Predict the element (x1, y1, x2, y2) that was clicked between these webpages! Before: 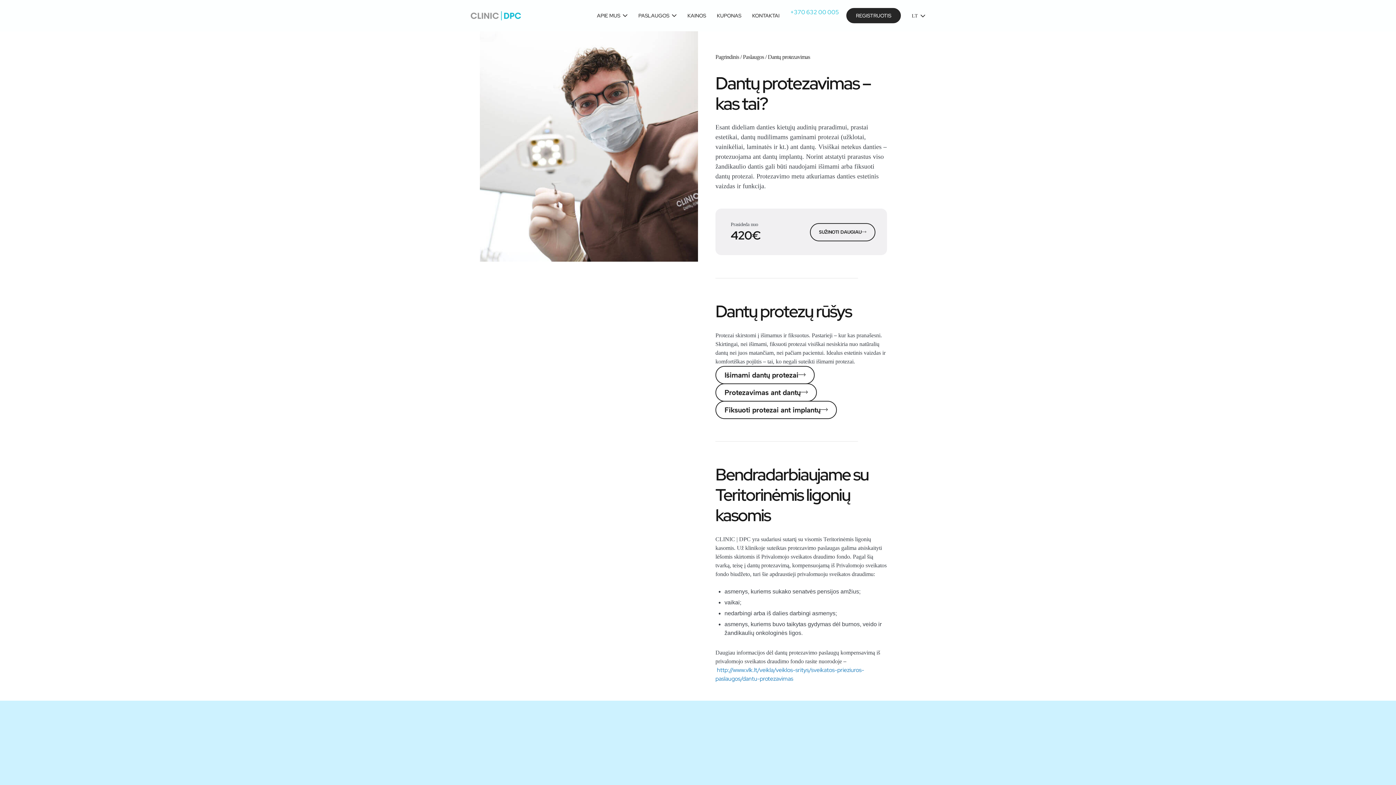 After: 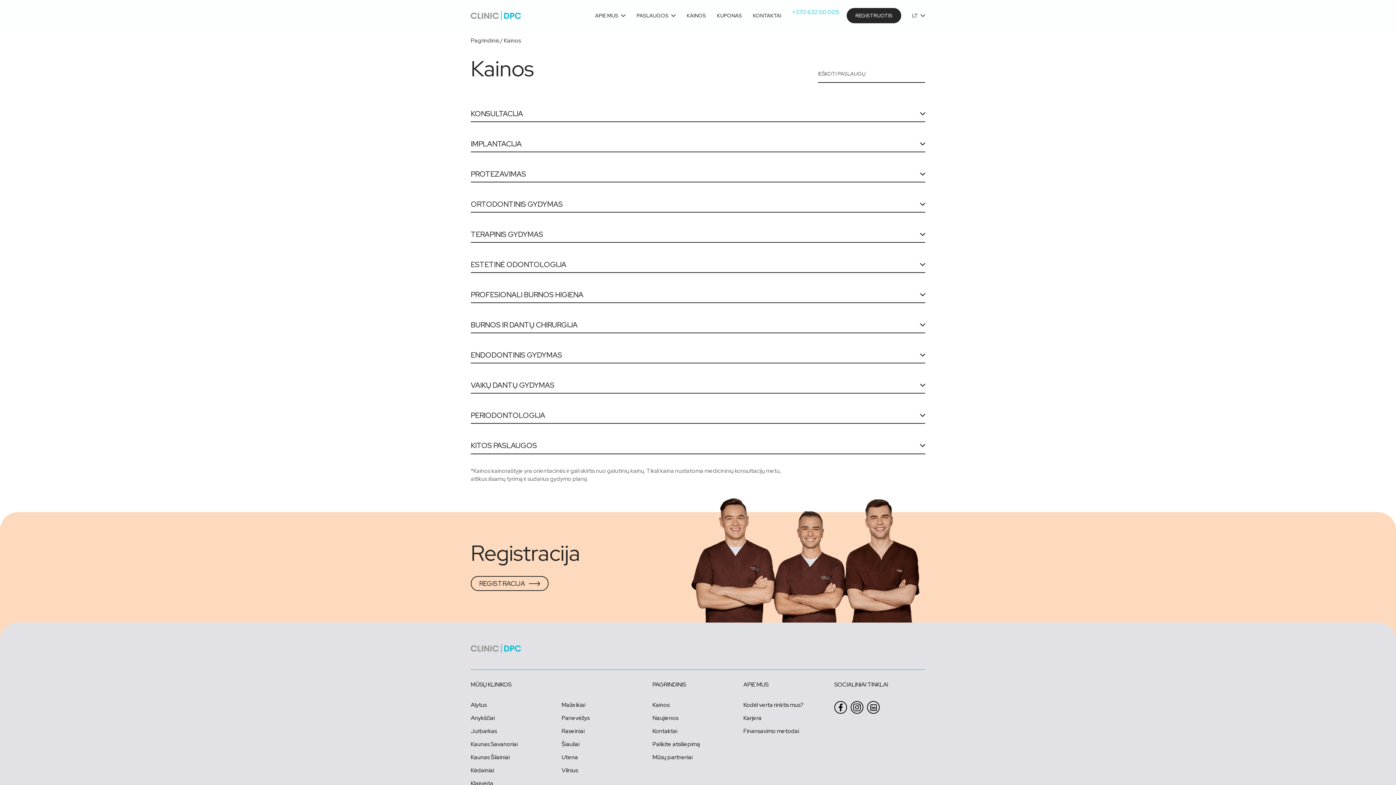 Action: bbox: (687, 13, 706, 18) label: KAINOS